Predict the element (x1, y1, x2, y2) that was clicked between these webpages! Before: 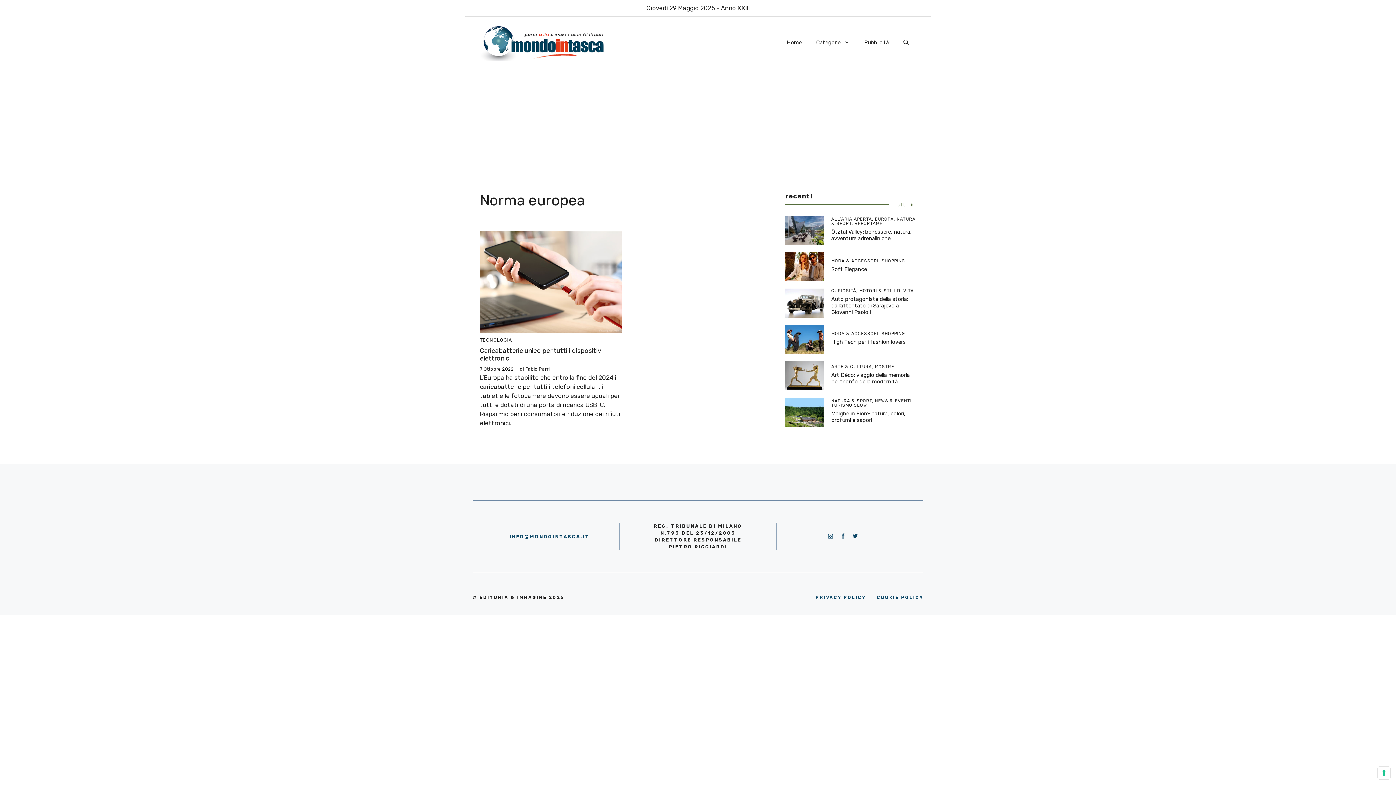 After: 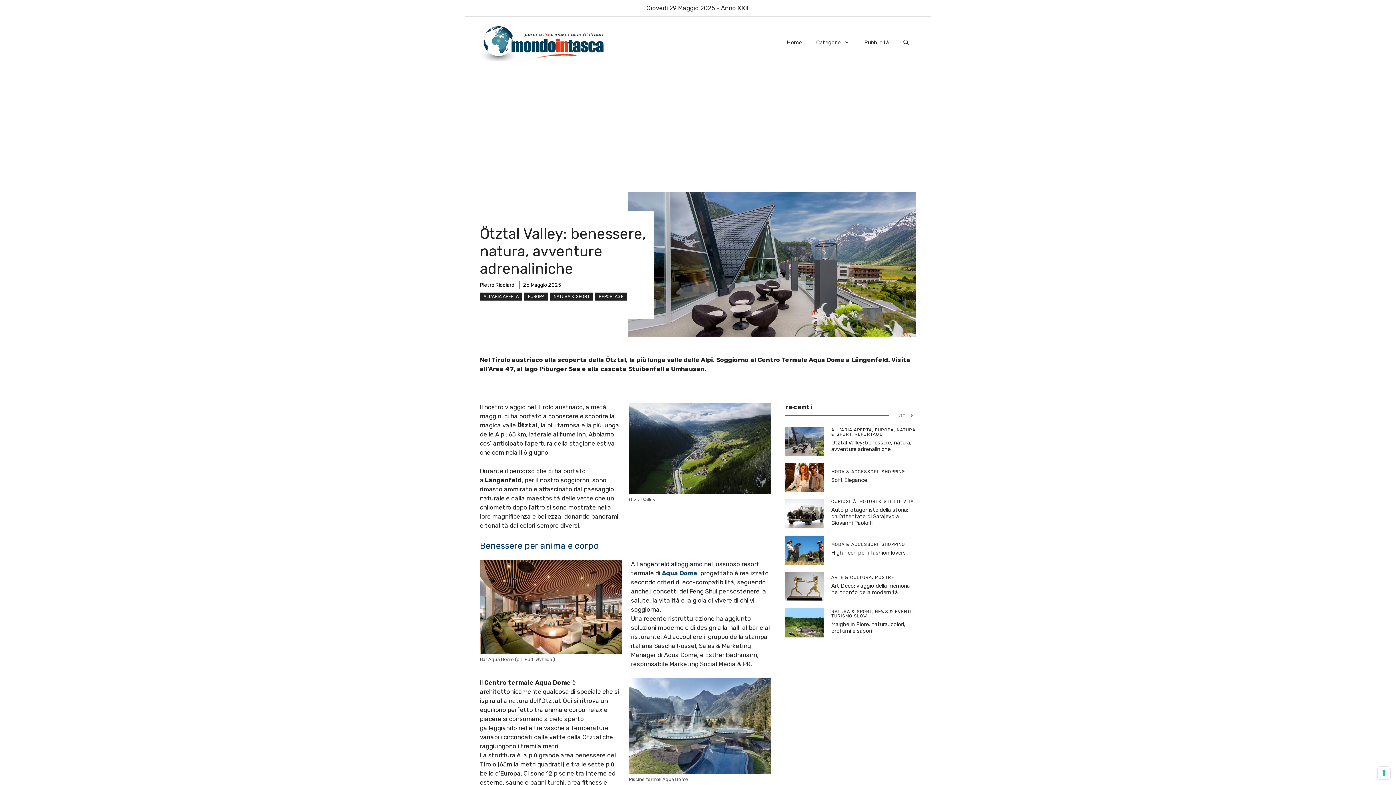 Action: label: Ötztal Valley: benessere, natura, avventure adrenaliniche bbox: (831, 228, 911, 241)